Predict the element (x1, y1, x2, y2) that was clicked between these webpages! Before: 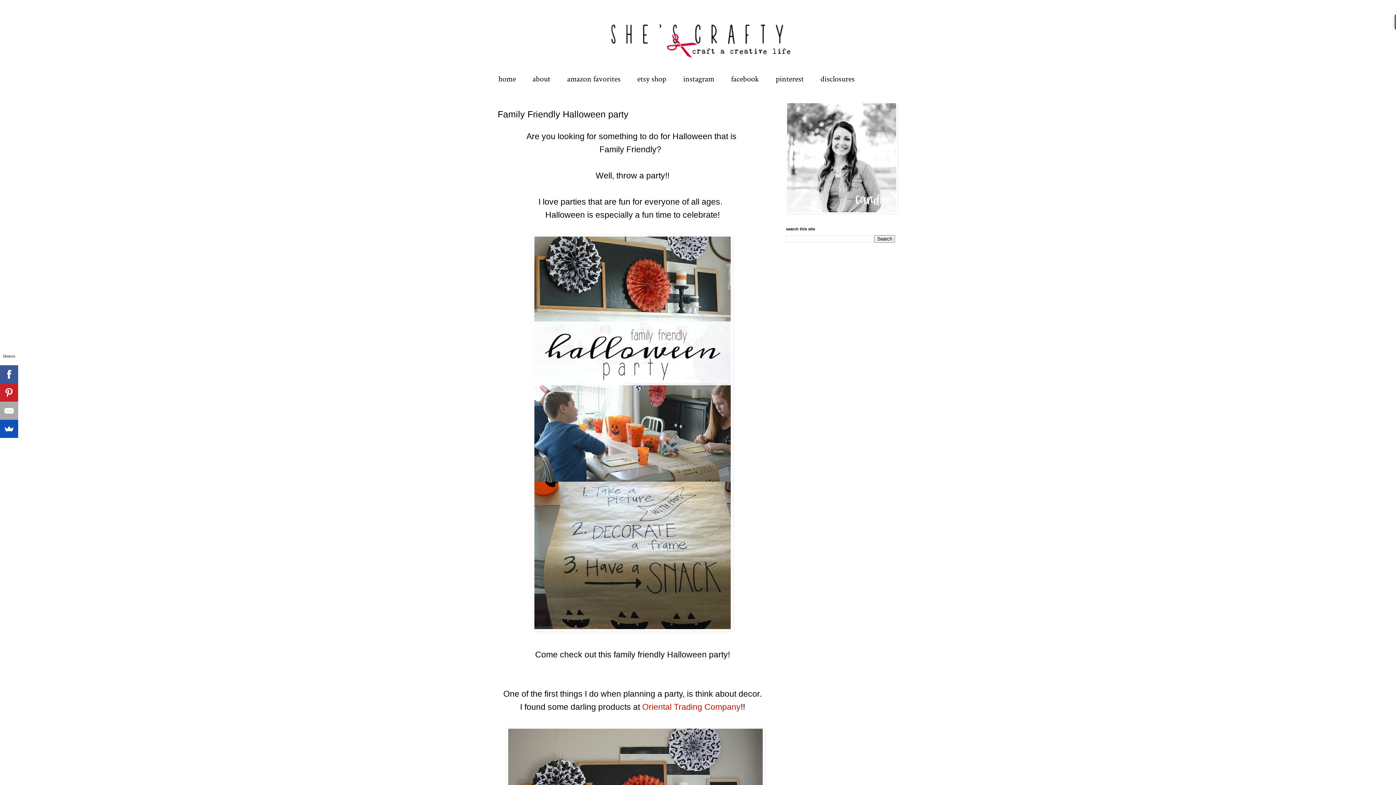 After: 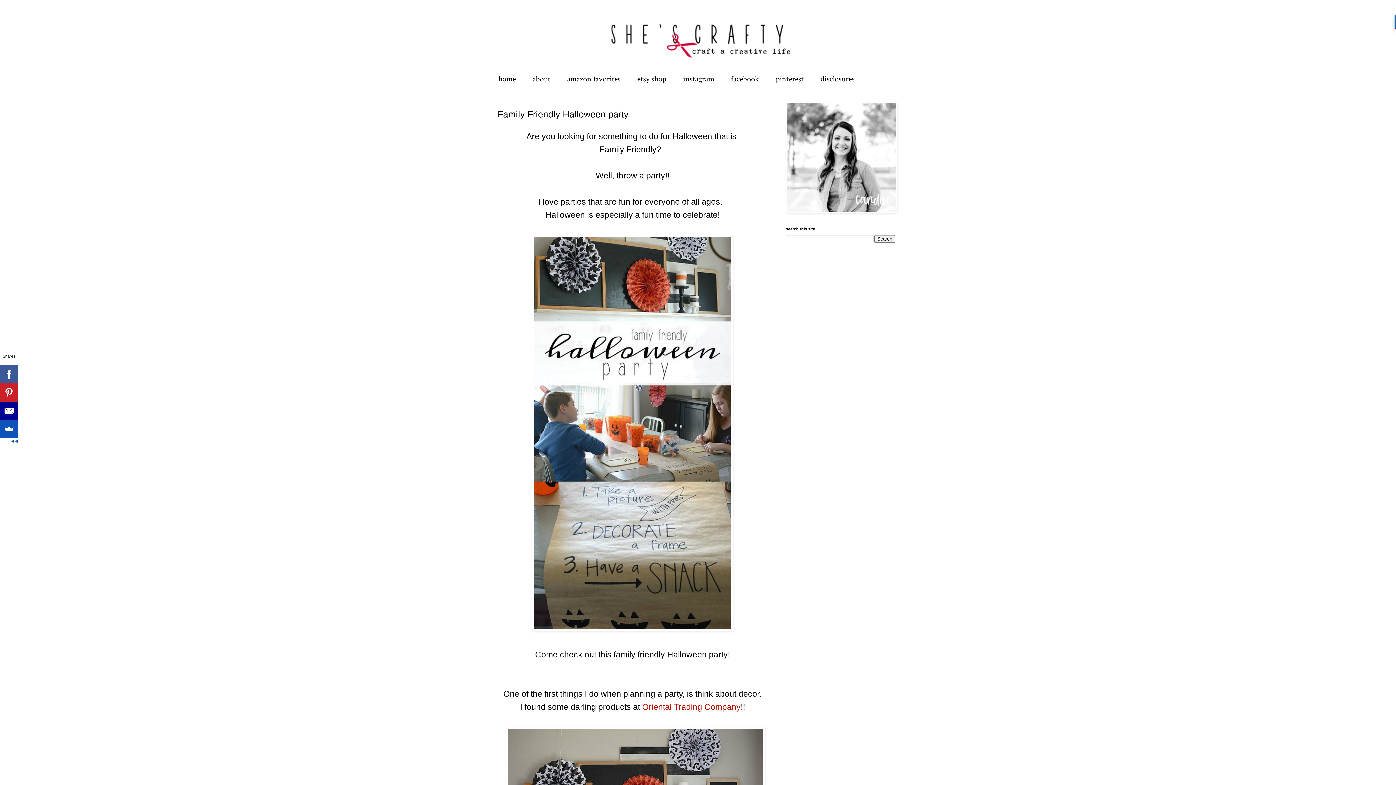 Action: bbox: (-6, 401, 11, 420)